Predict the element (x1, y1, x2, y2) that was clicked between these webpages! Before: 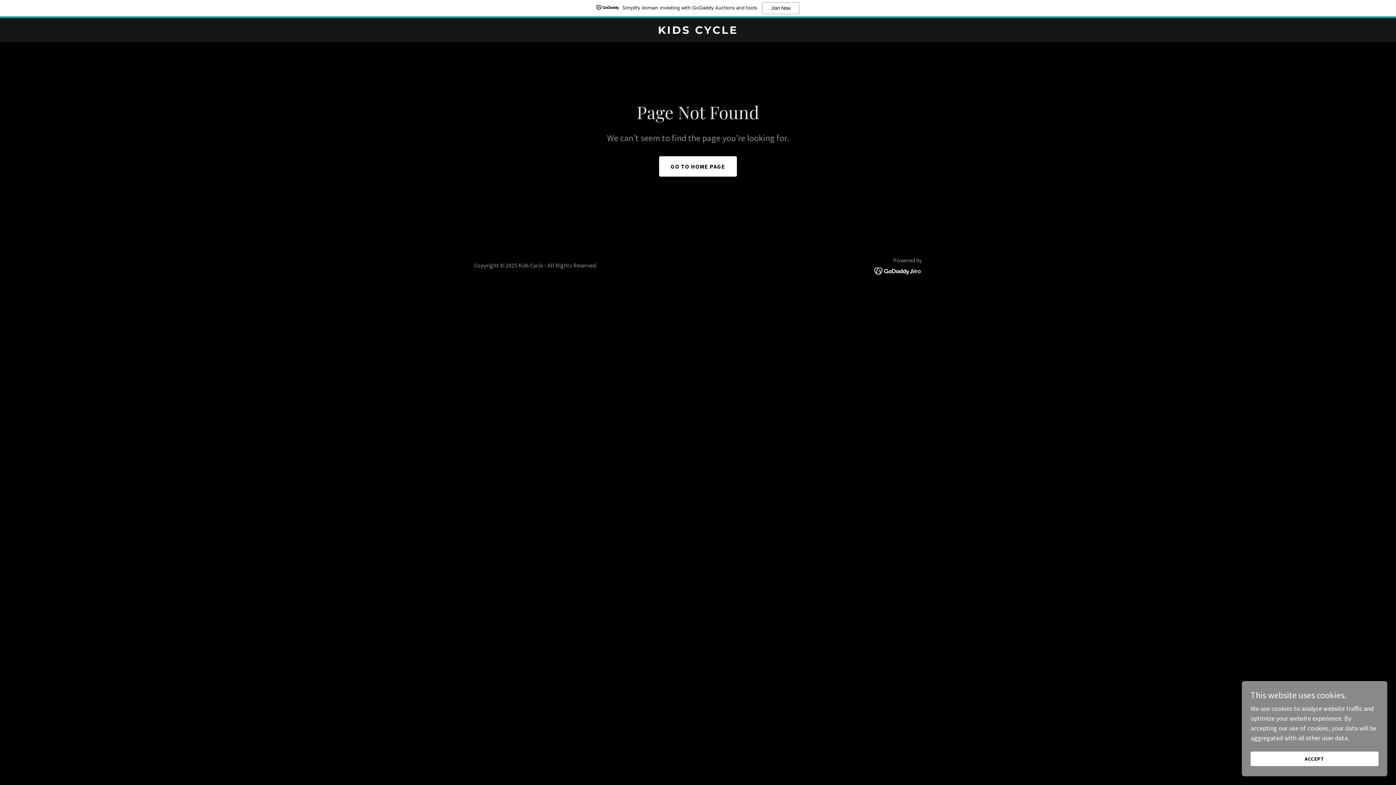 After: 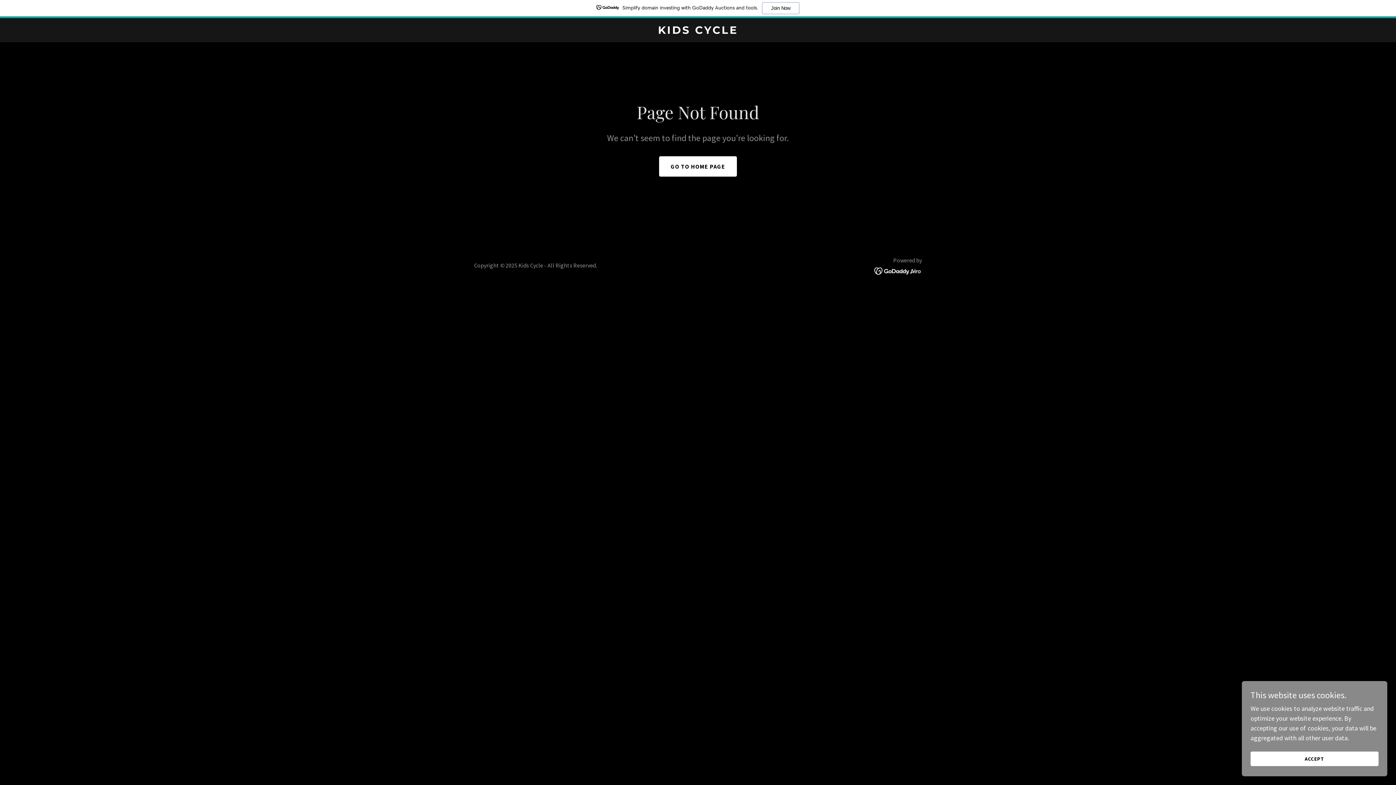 Action: label: Simplify domain investing with GoDaddy Auctions and tools.
Join Now bbox: (0, 0, 1396, 18)